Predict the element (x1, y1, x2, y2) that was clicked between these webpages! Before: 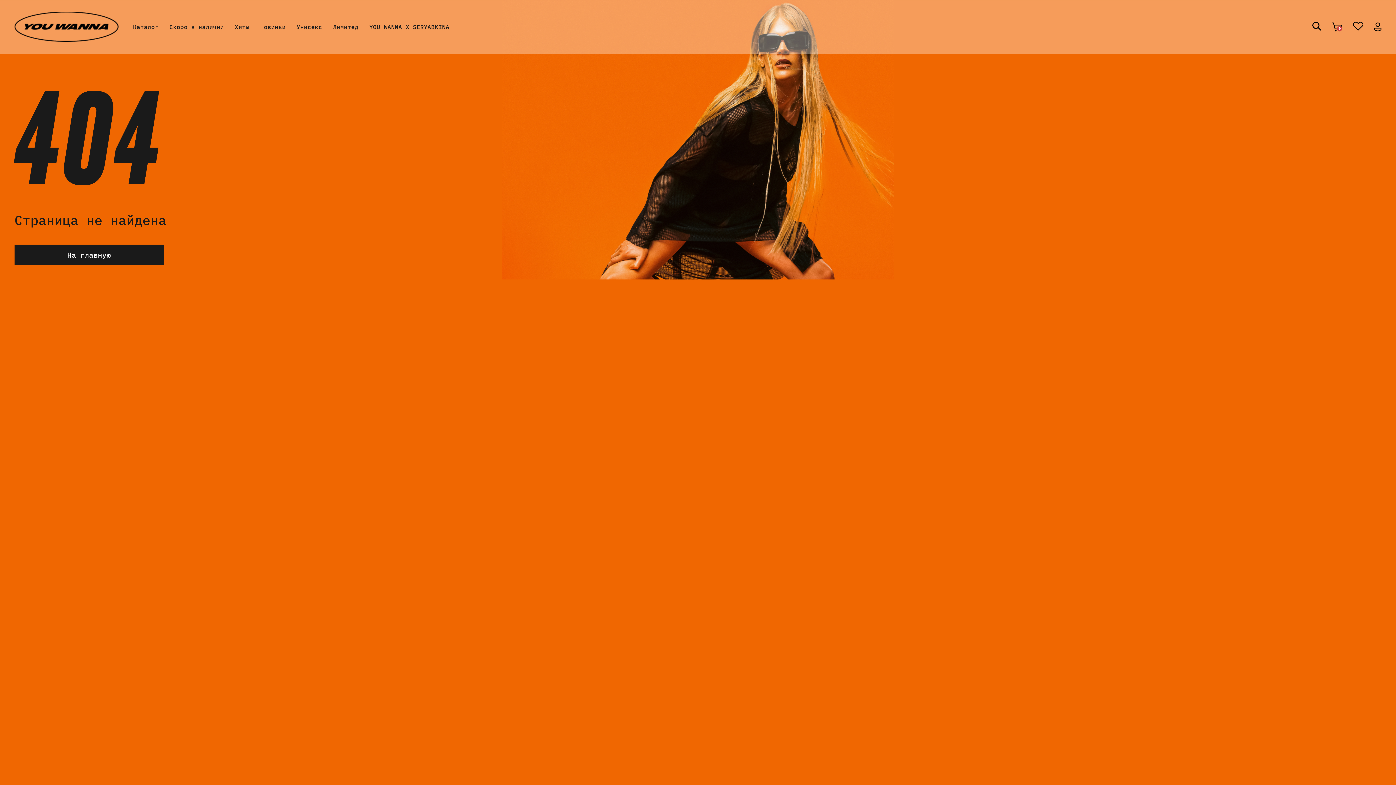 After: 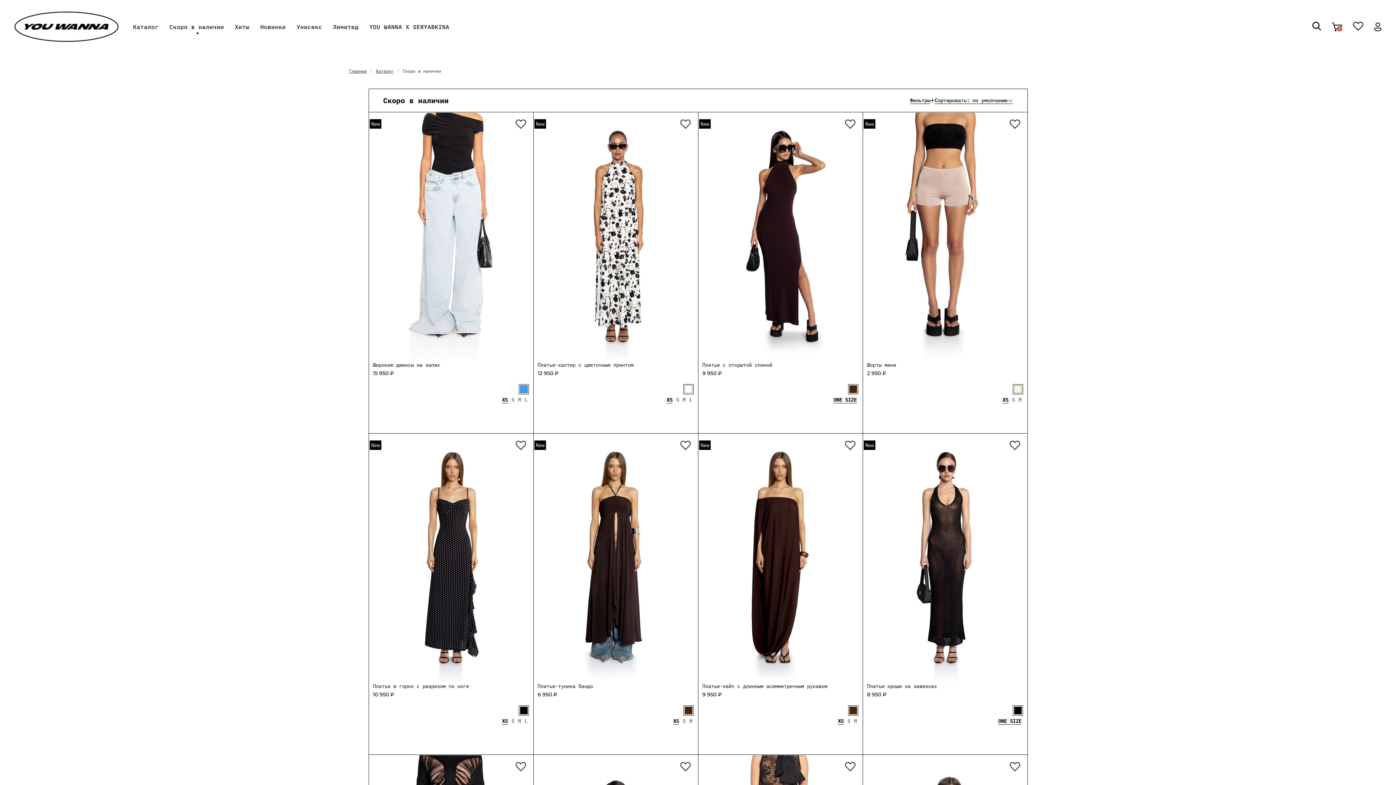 Action: label: Скоро в наличии bbox: (169, 19, 224, 34)